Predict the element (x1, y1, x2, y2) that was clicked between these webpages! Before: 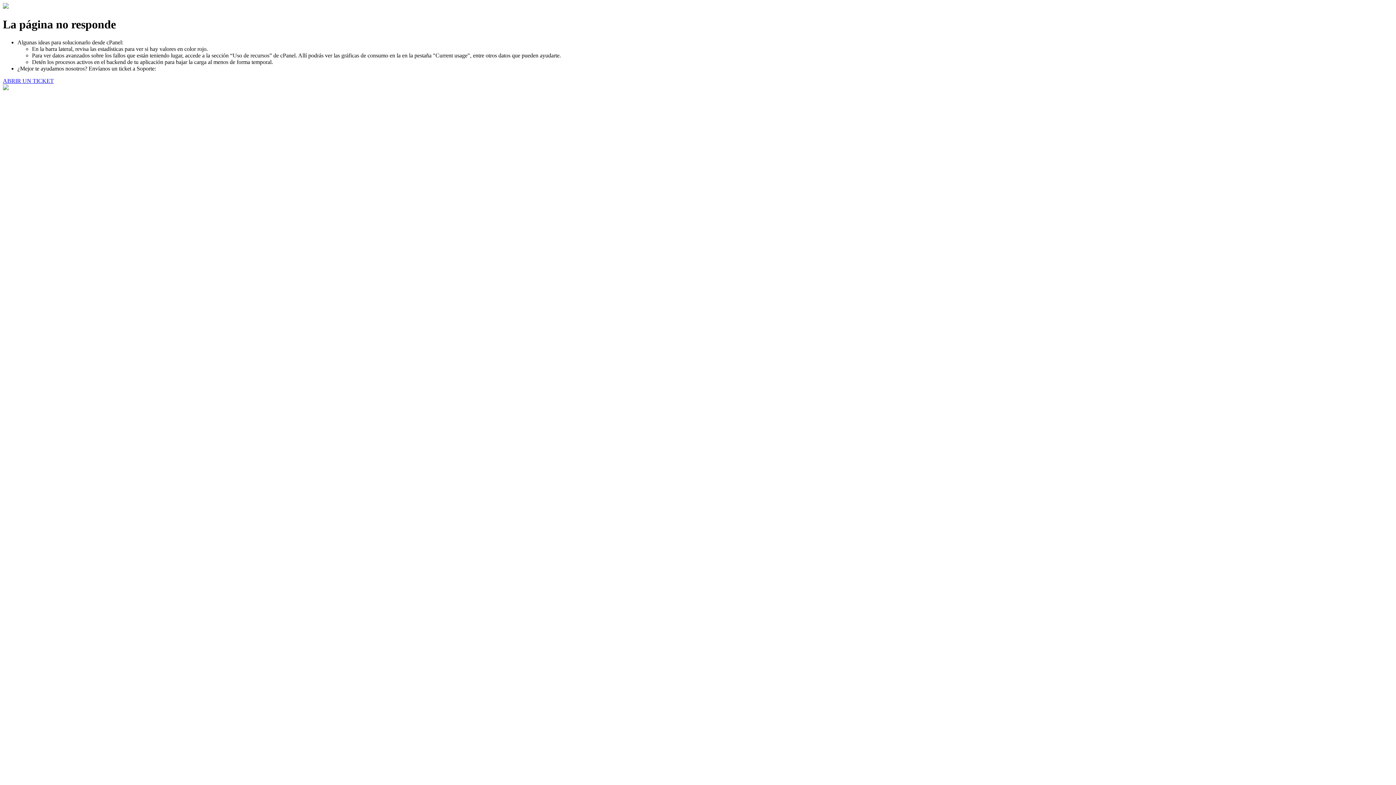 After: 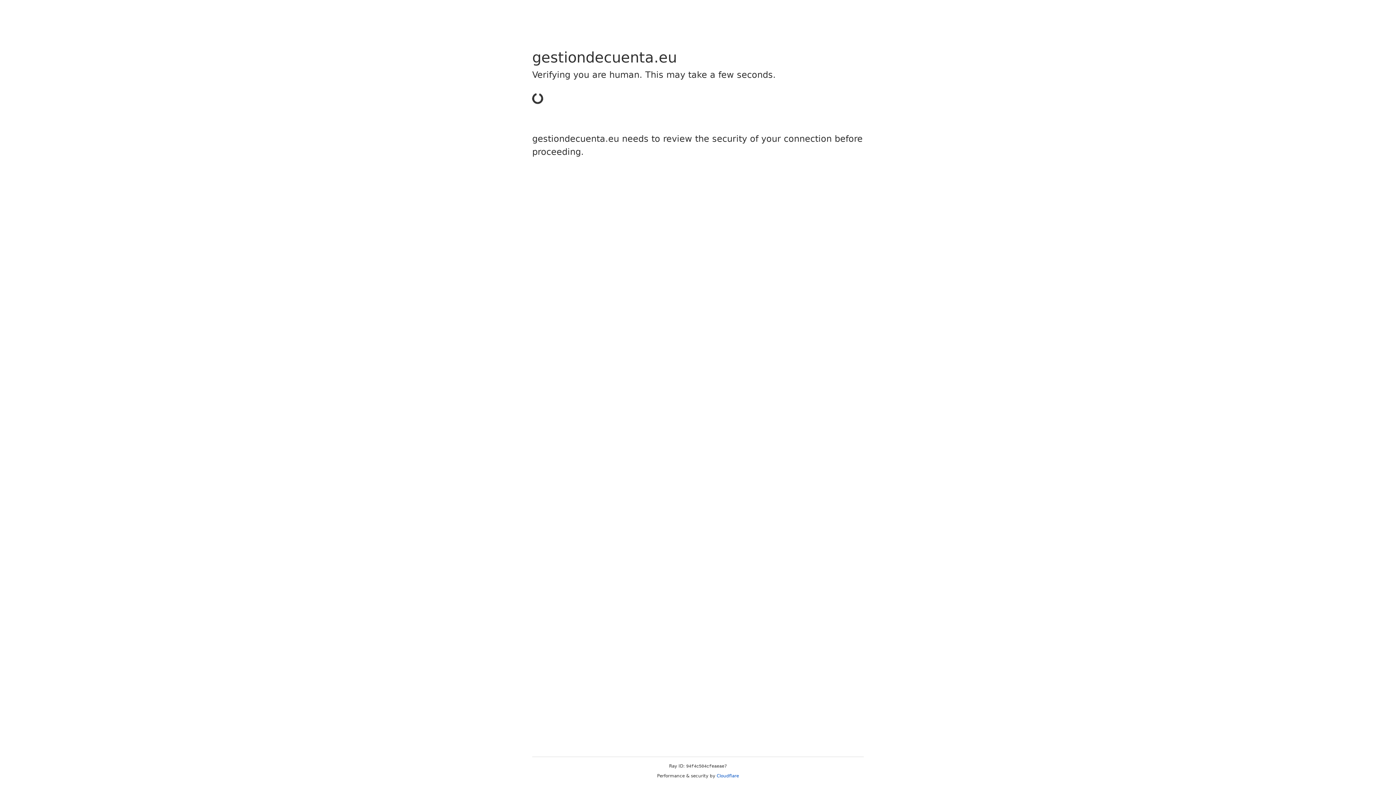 Action: label: ABRIR UN TICKET bbox: (2, 77, 53, 83)